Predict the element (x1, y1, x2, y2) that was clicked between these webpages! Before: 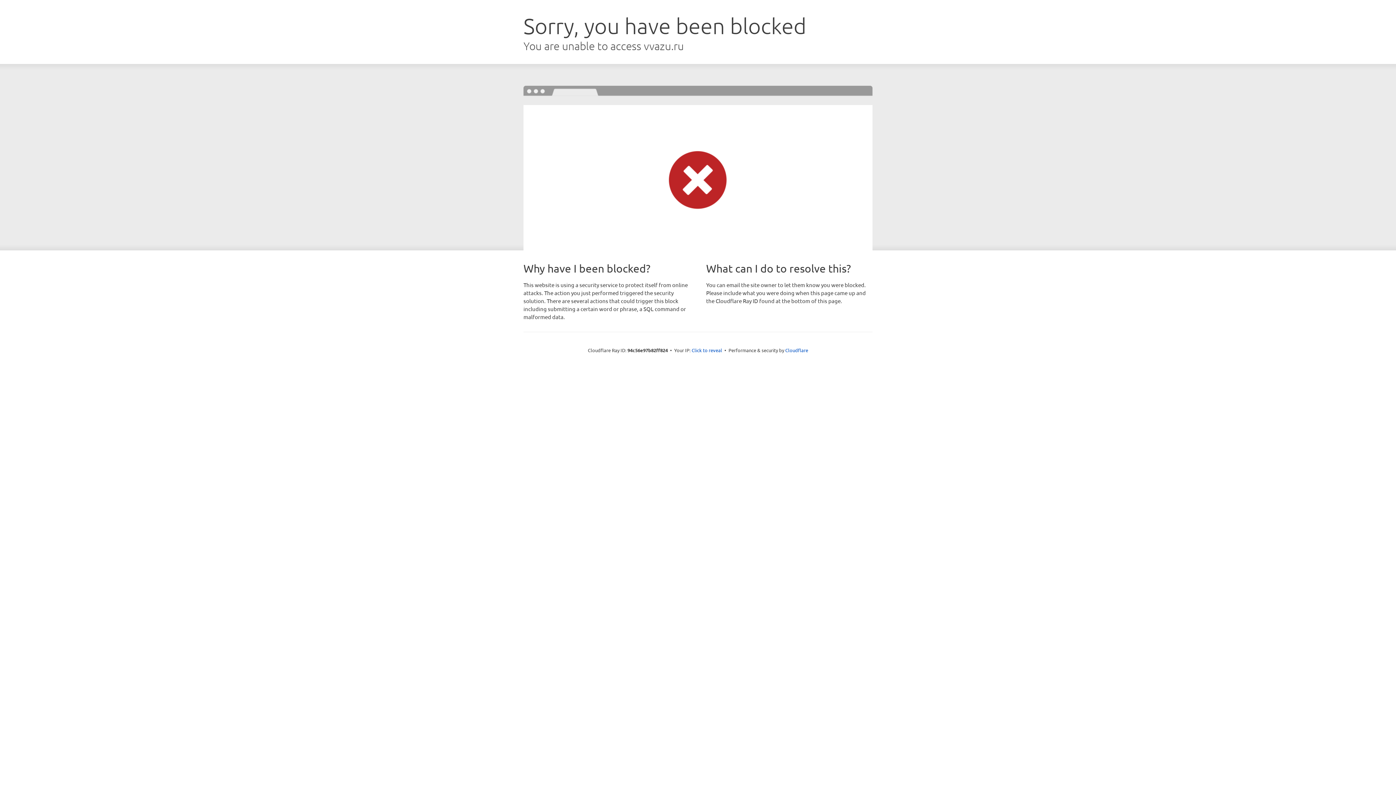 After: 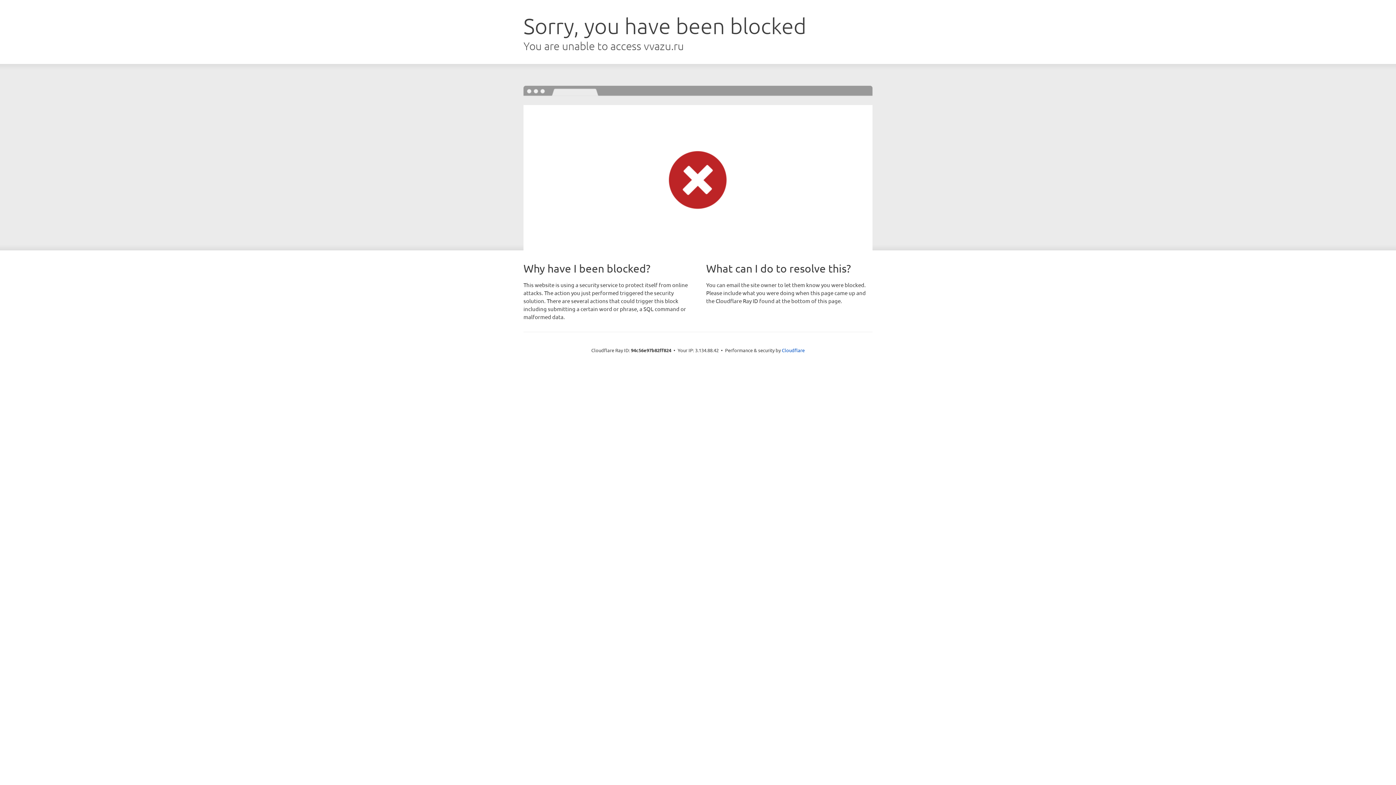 Action: label: Click to reveal bbox: (691, 346, 722, 353)